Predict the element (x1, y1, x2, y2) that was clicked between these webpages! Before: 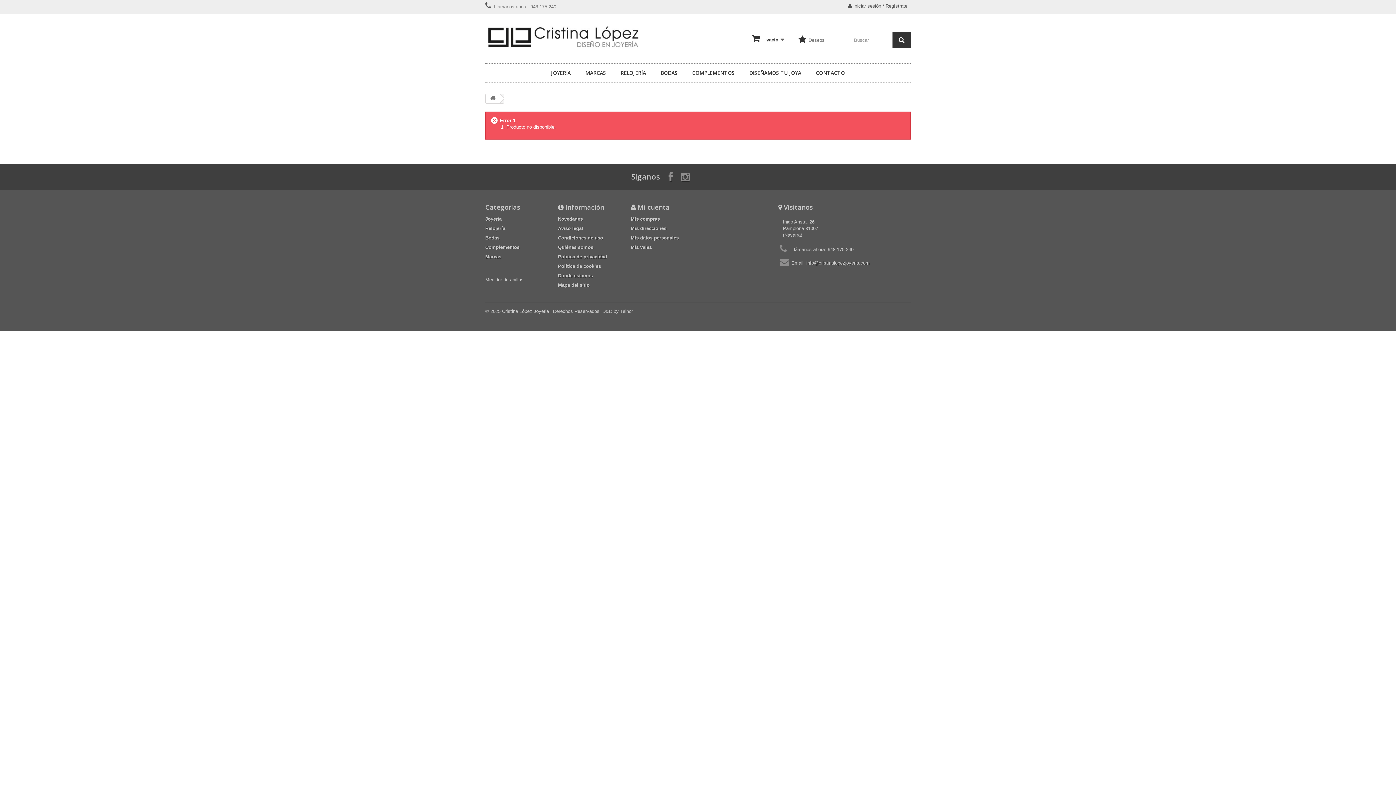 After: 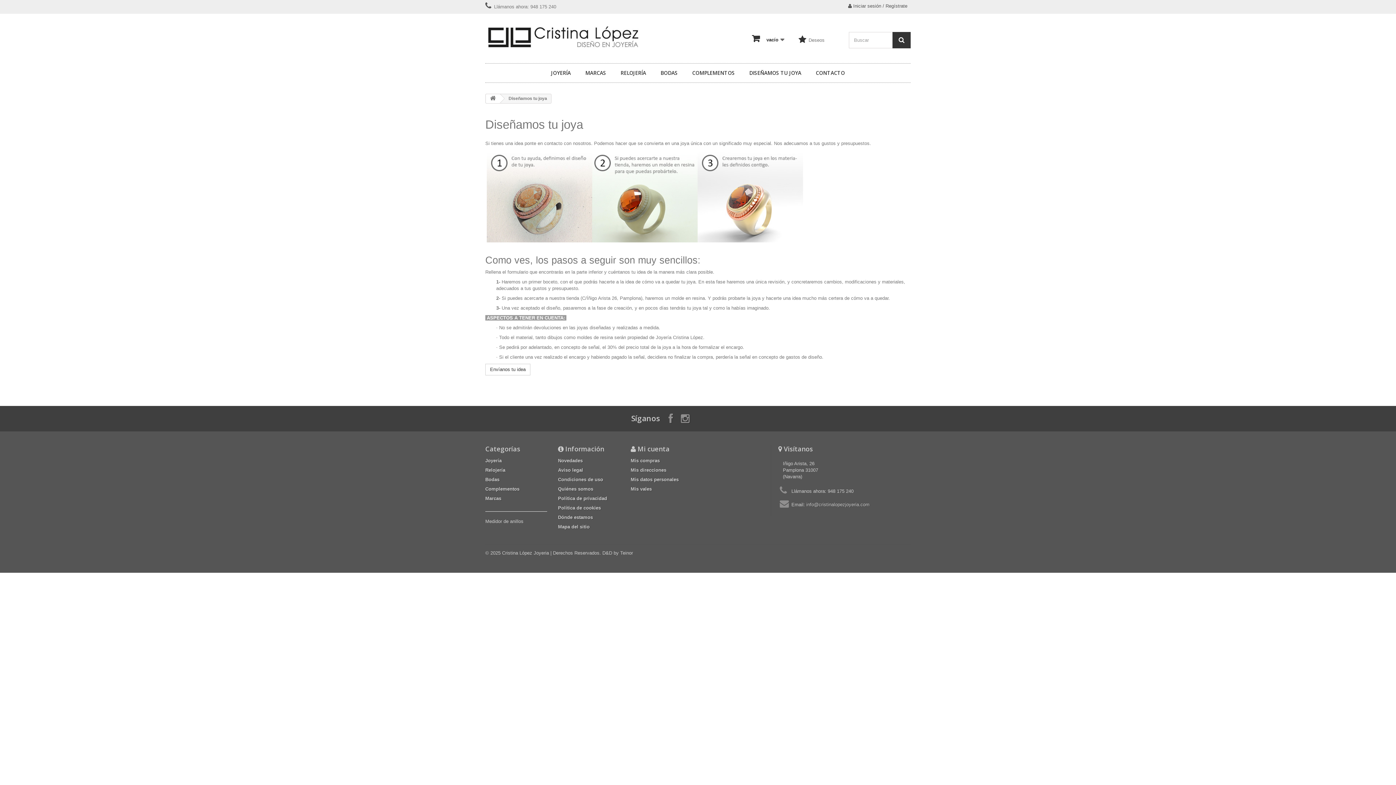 Action: label: DISEÑAMOS TU JOYA bbox: (742, 63, 808, 82)